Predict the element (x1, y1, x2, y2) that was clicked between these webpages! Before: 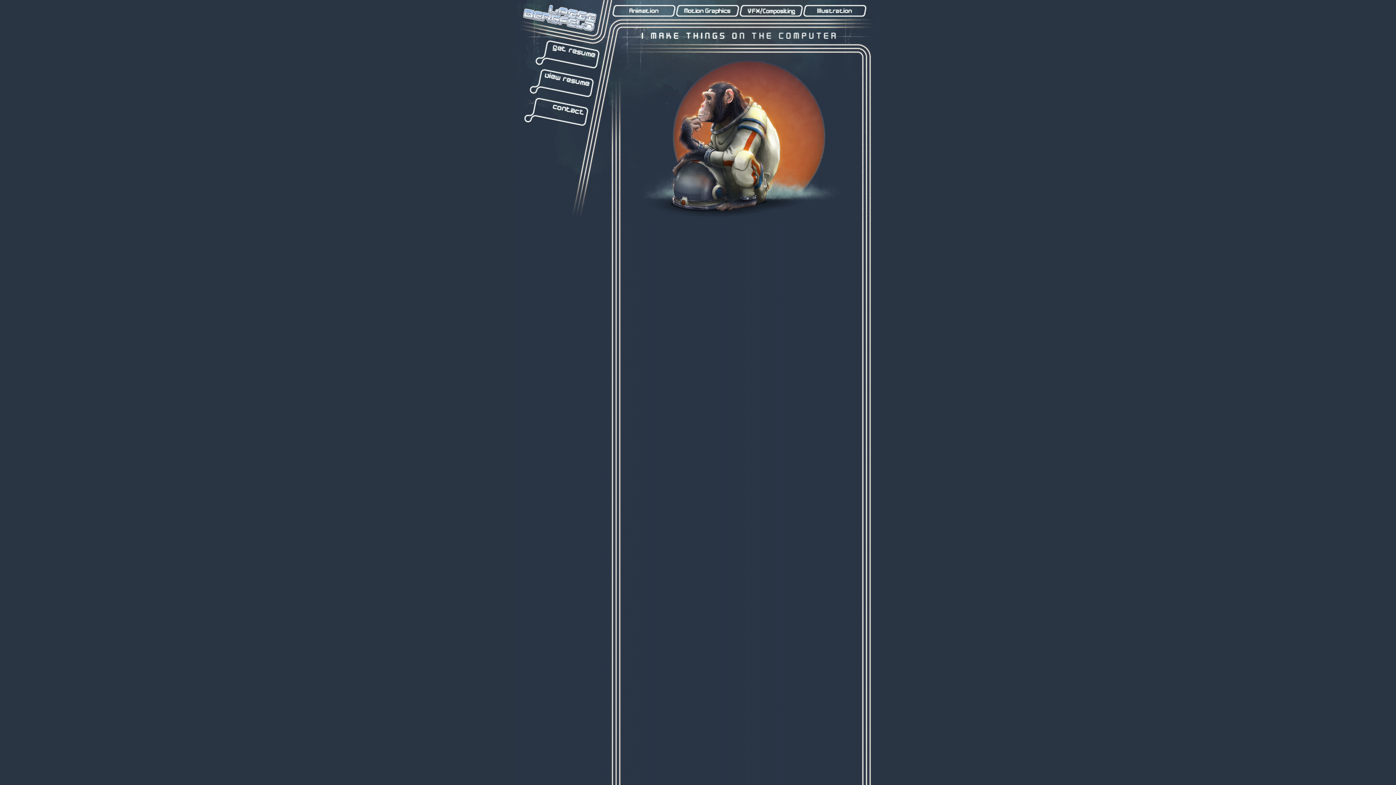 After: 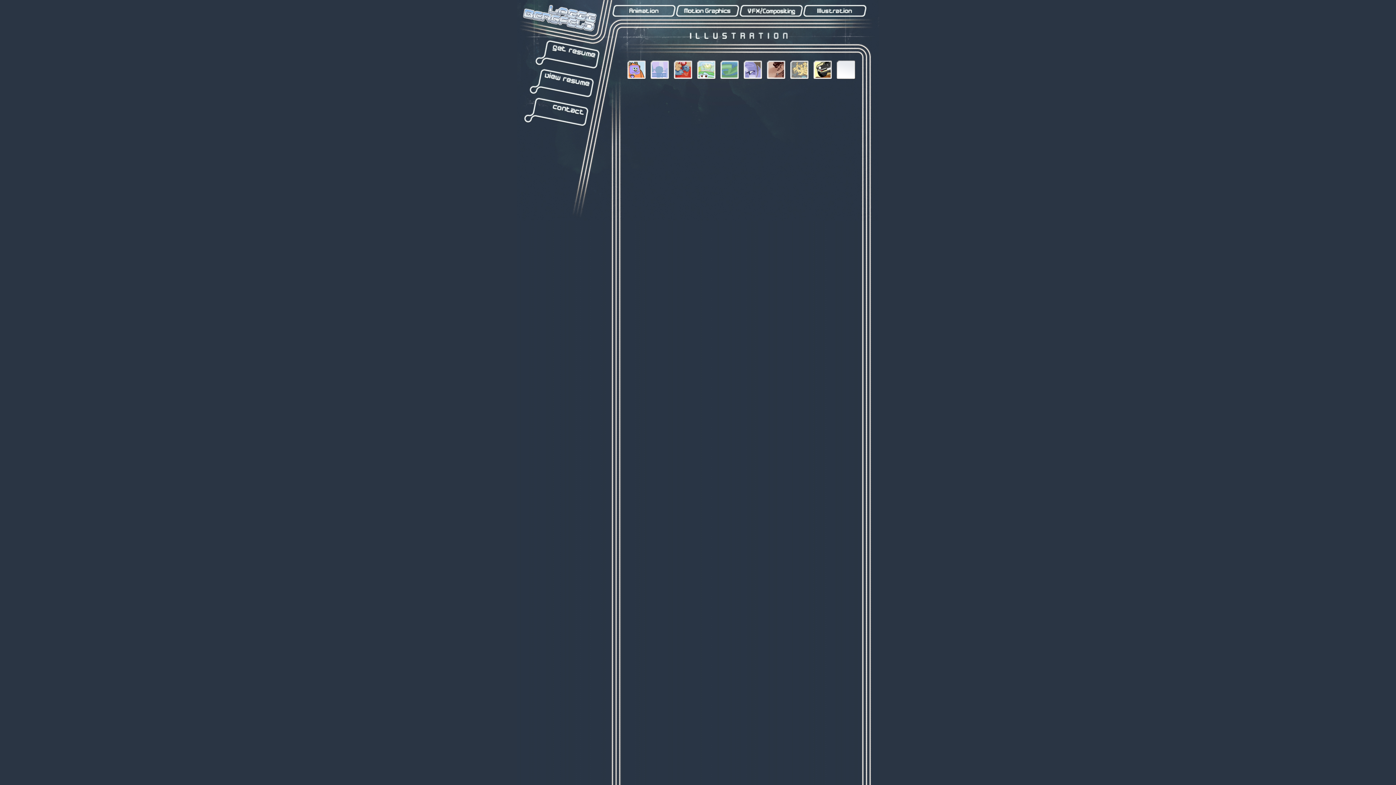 Action: bbox: (803, 12, 866, 18)